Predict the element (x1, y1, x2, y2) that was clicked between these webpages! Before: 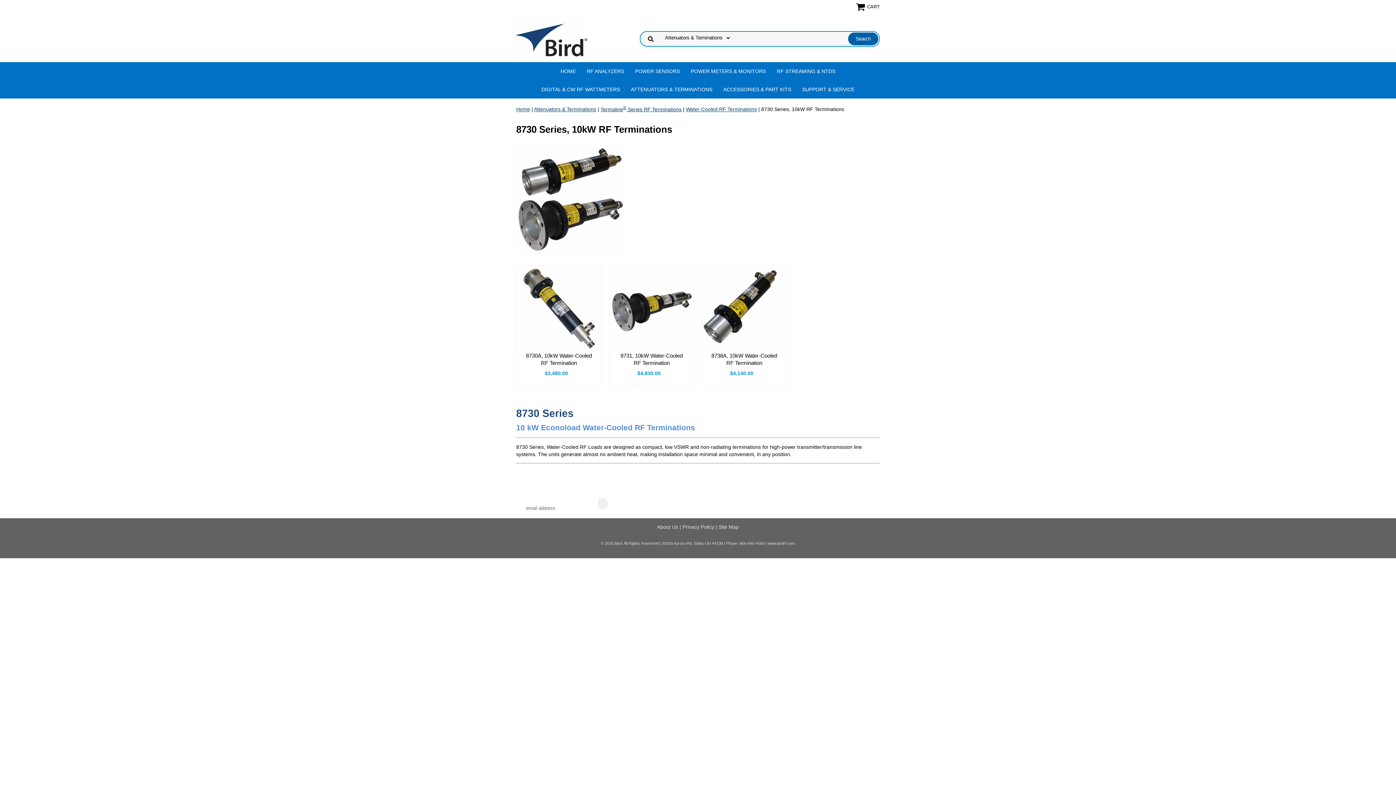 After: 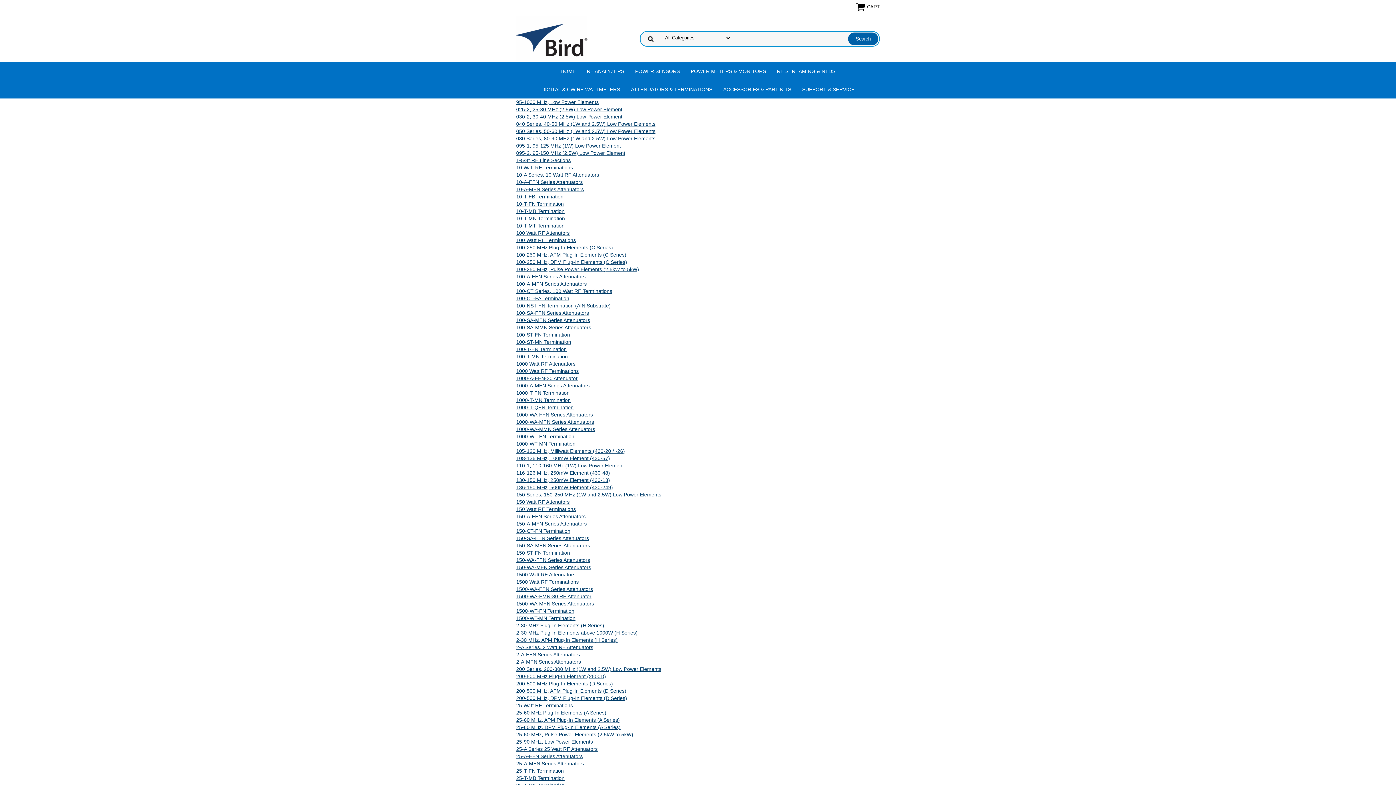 Action: label: Site Map bbox: (718, 524, 739, 530)